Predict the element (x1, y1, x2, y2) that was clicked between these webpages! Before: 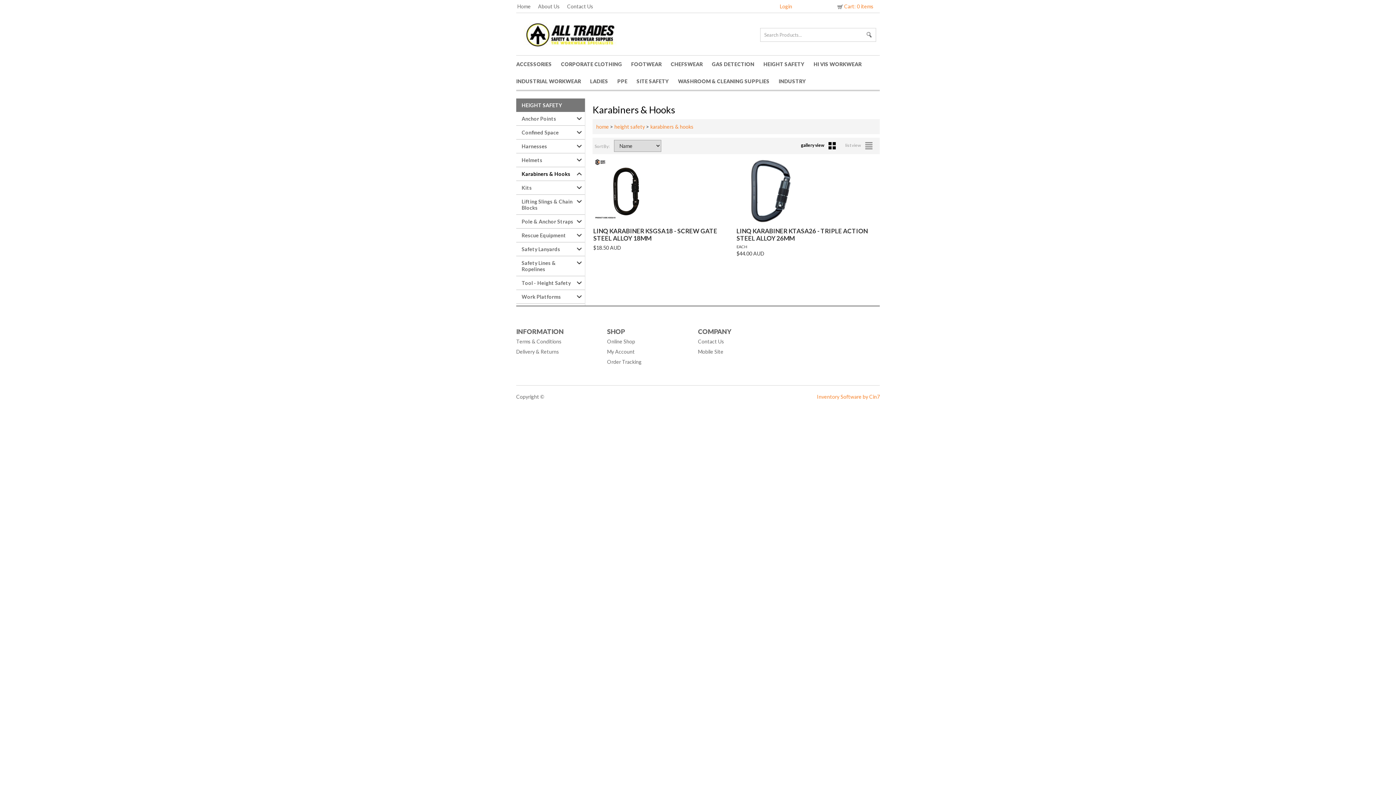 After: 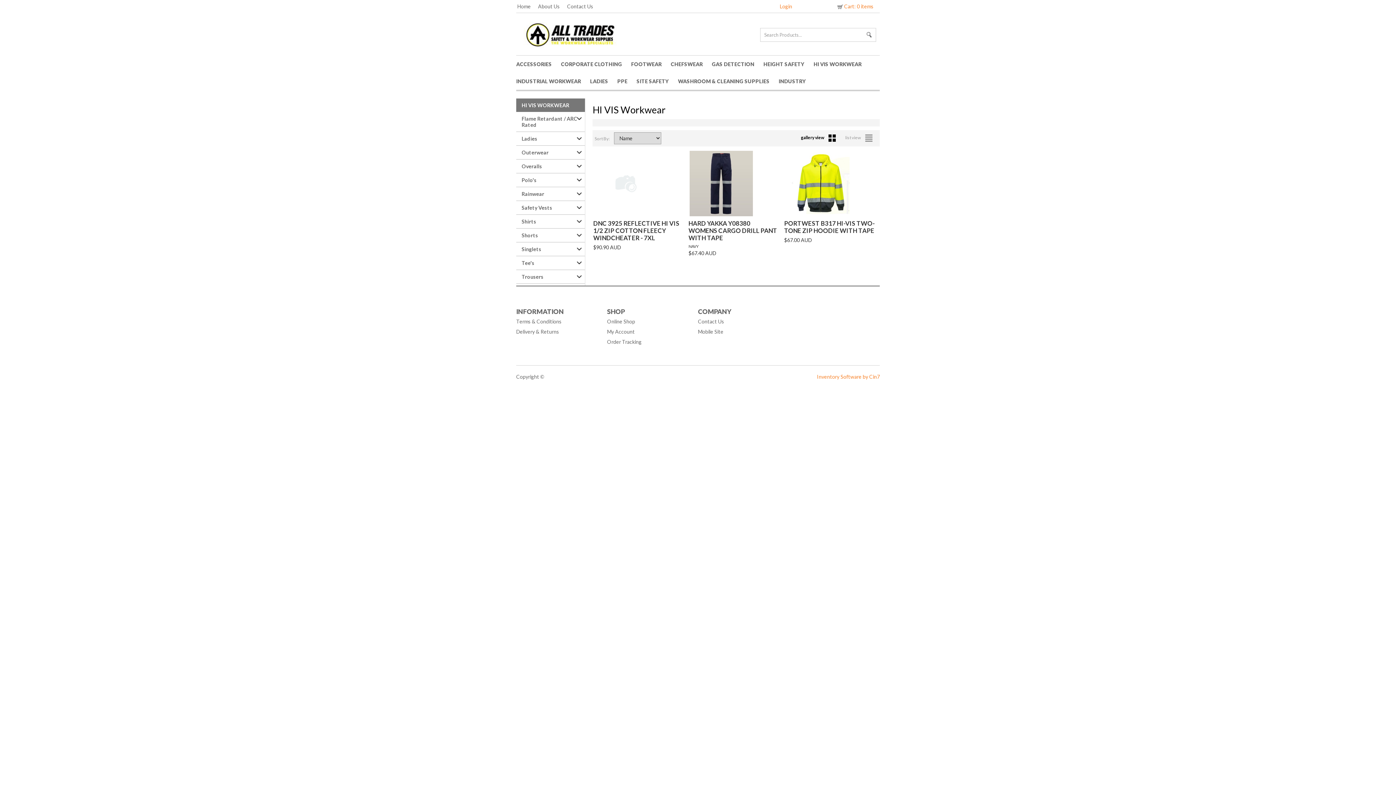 Action: label: HI VIS WORKWEAR bbox: (813, 55, 870, 72)